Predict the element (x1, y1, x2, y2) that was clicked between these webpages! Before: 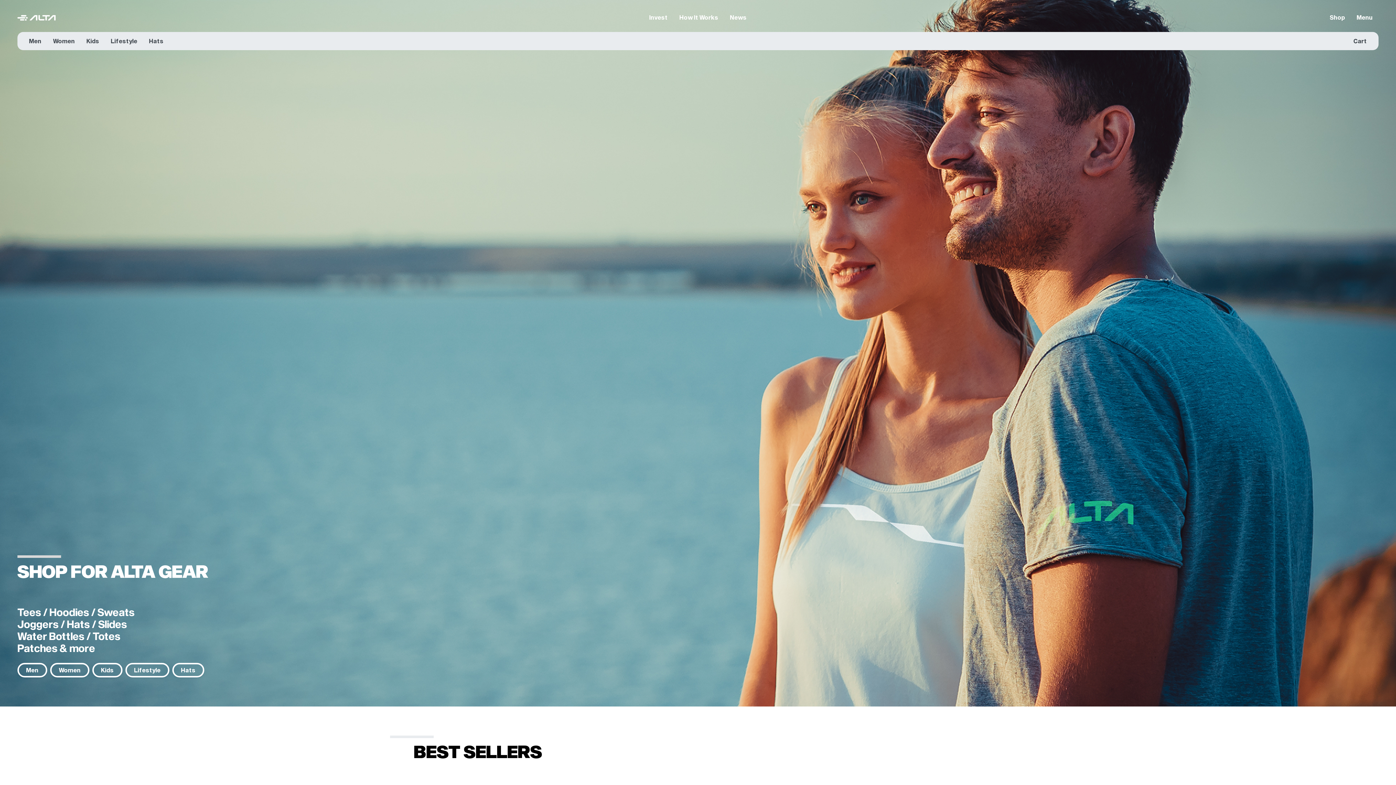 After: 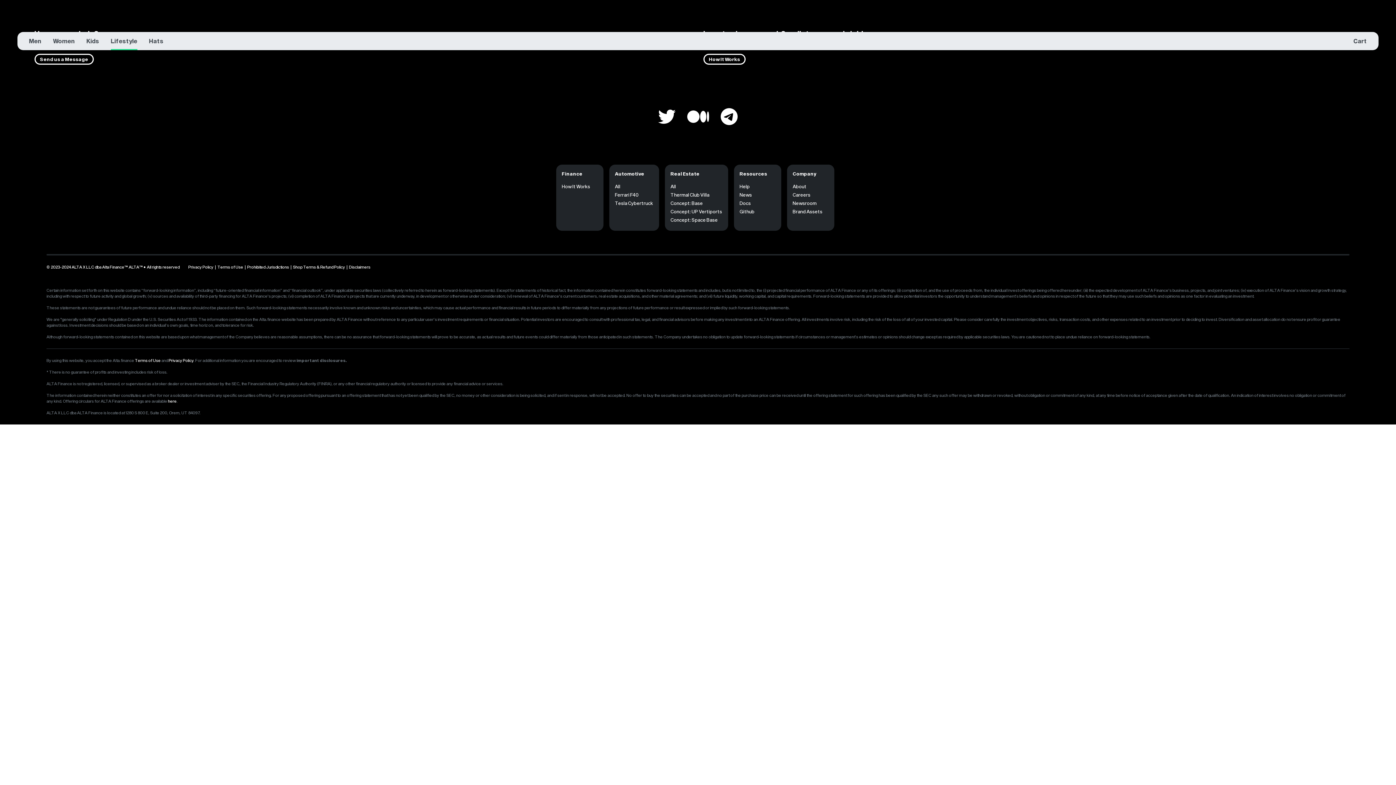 Action: bbox: (105, 33, 143, 48) label: Lifestyle